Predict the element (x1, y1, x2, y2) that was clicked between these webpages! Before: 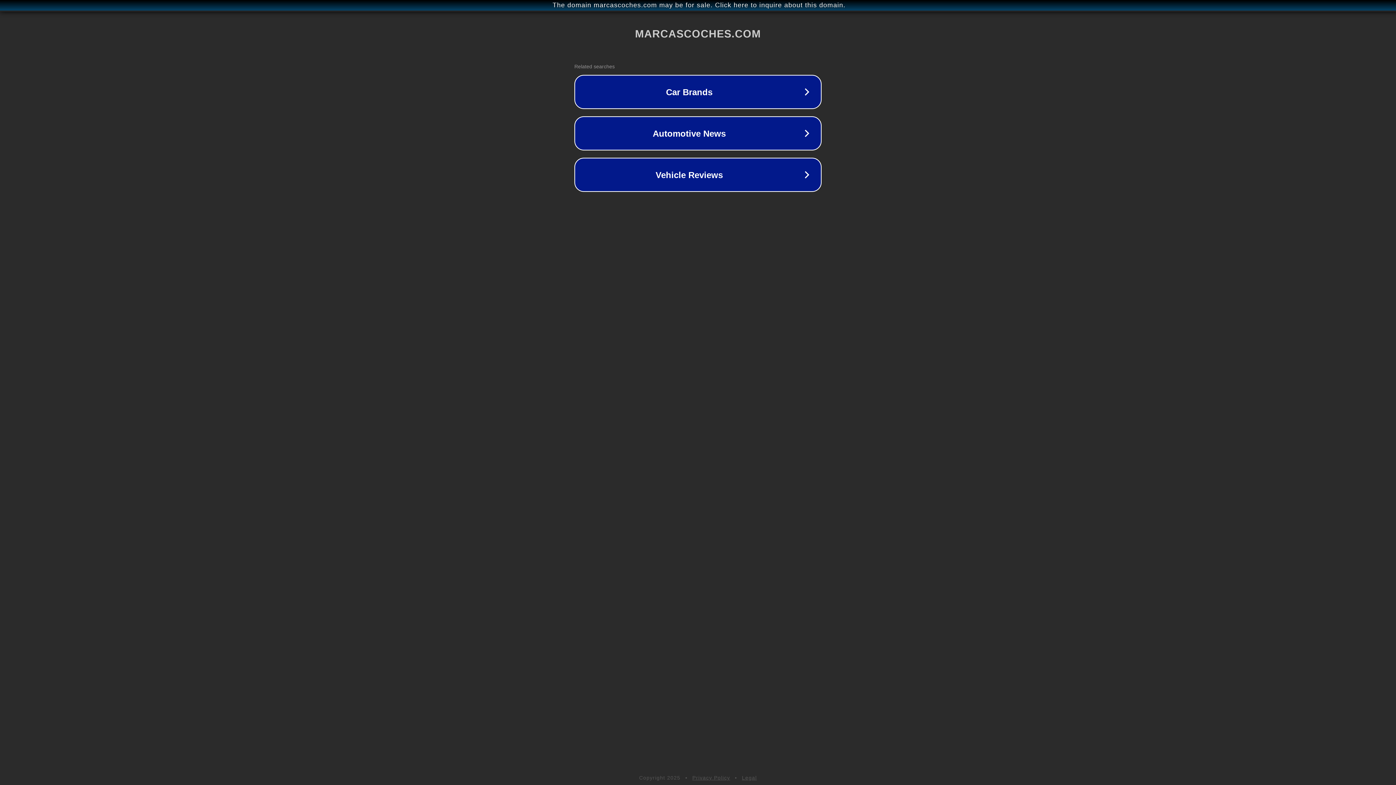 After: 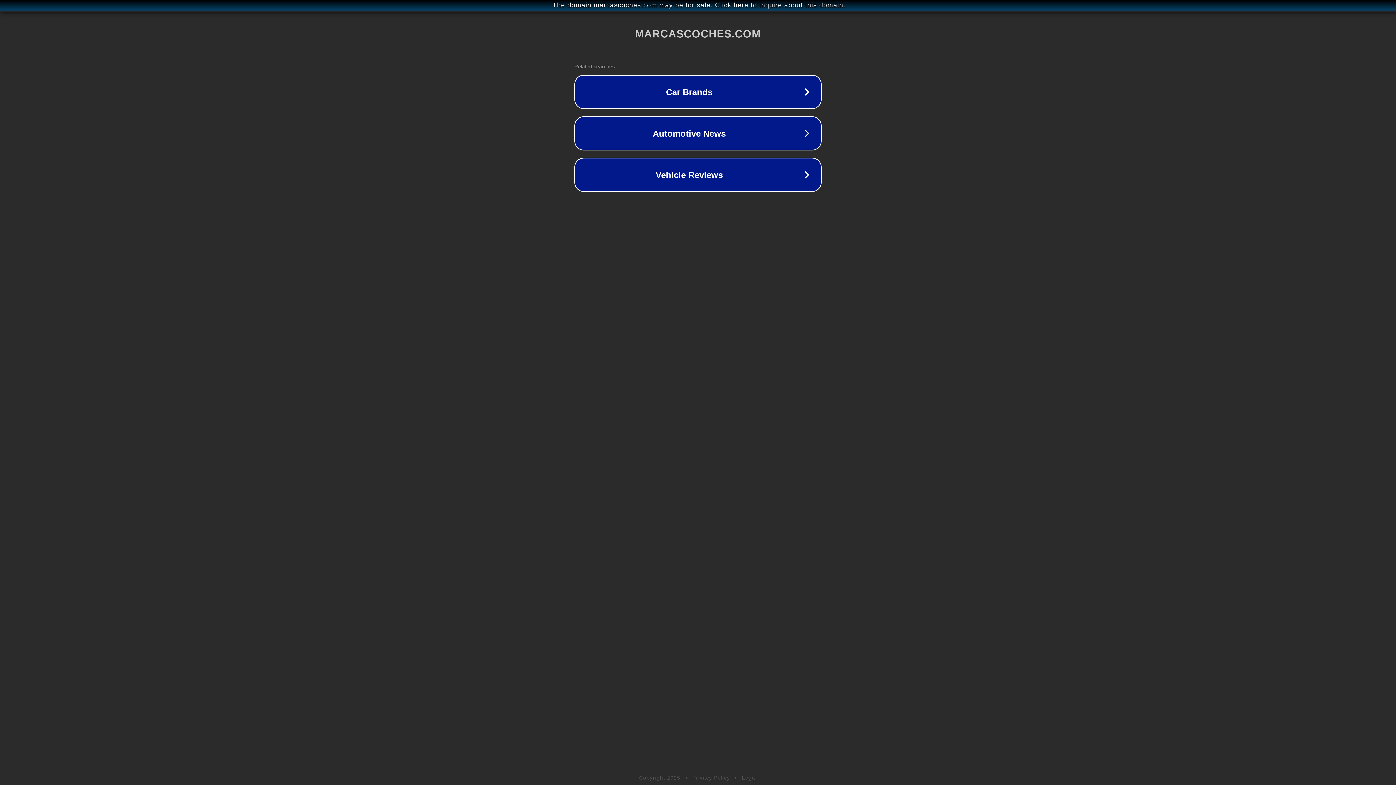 Action: bbox: (692, 775, 730, 781) label: Privacy Policy